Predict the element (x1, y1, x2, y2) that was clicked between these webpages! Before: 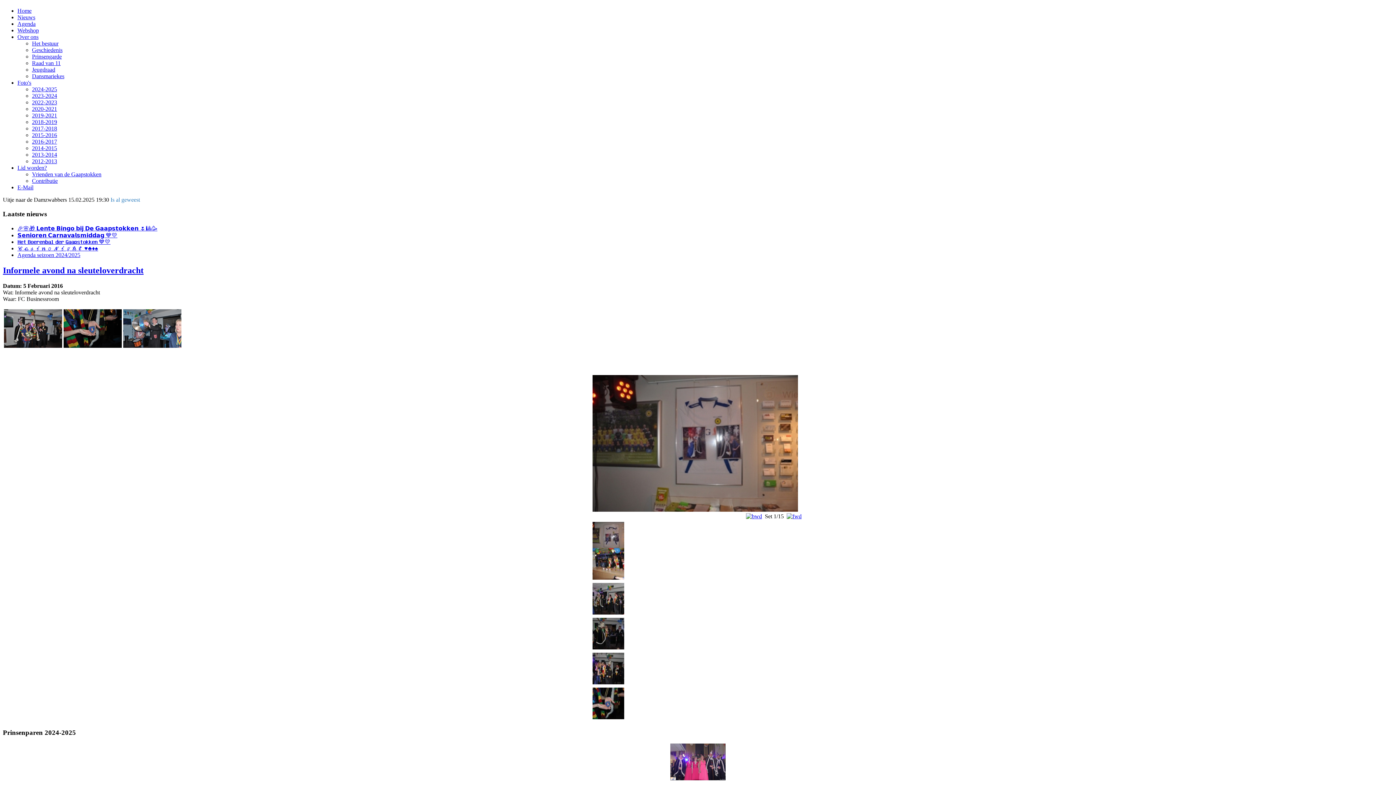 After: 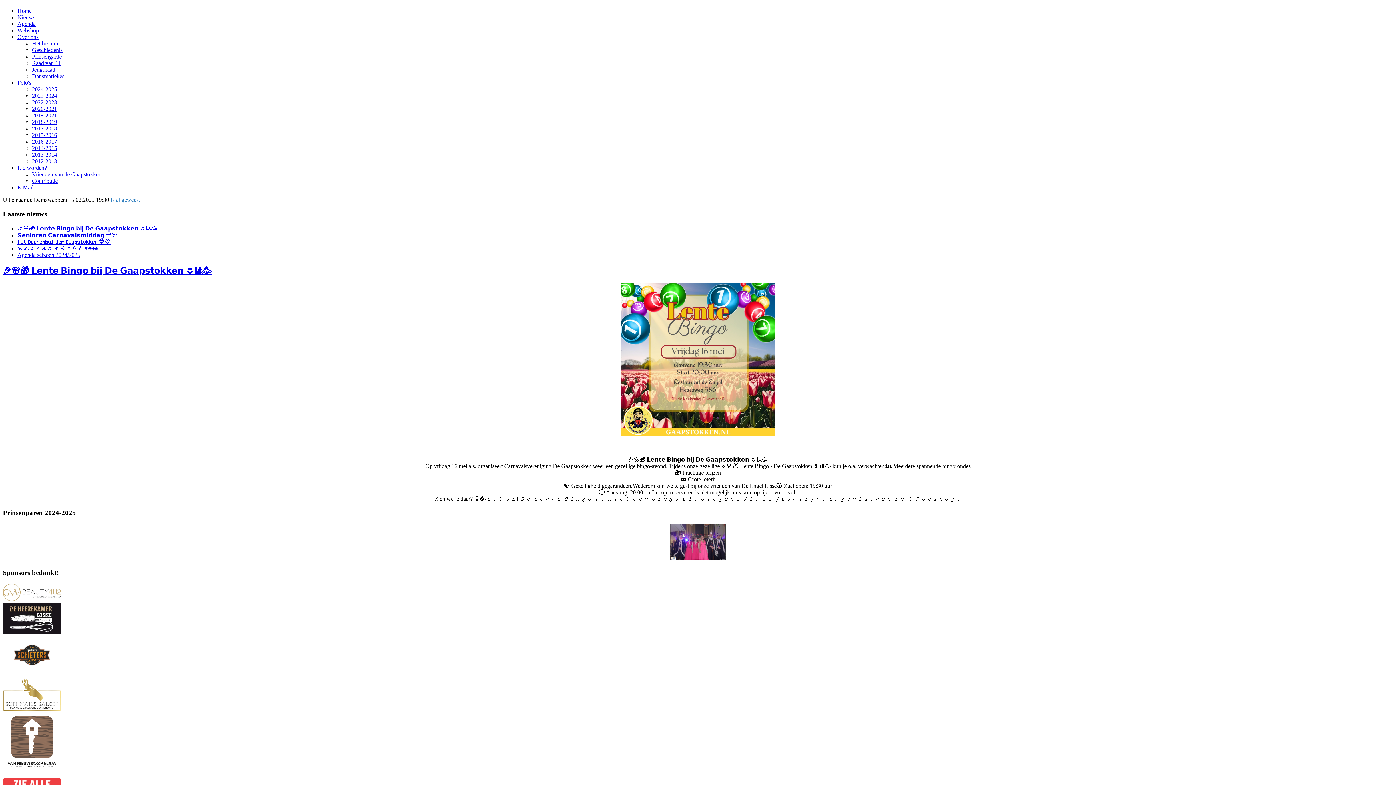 Action: label: 🎉🌸🎁 𝗟𝗲𝗻𝘁𝗲 𝗕𝗶𝗻𝗴𝗼 𝗯𝗶𝗷 𝗗𝗲 𝗚𝗮𝗮𝗽𝘀𝘁𝗼𝗸𝗸𝗲𝗻 🌷🎱🥳 bbox: (17, 225, 157, 231)